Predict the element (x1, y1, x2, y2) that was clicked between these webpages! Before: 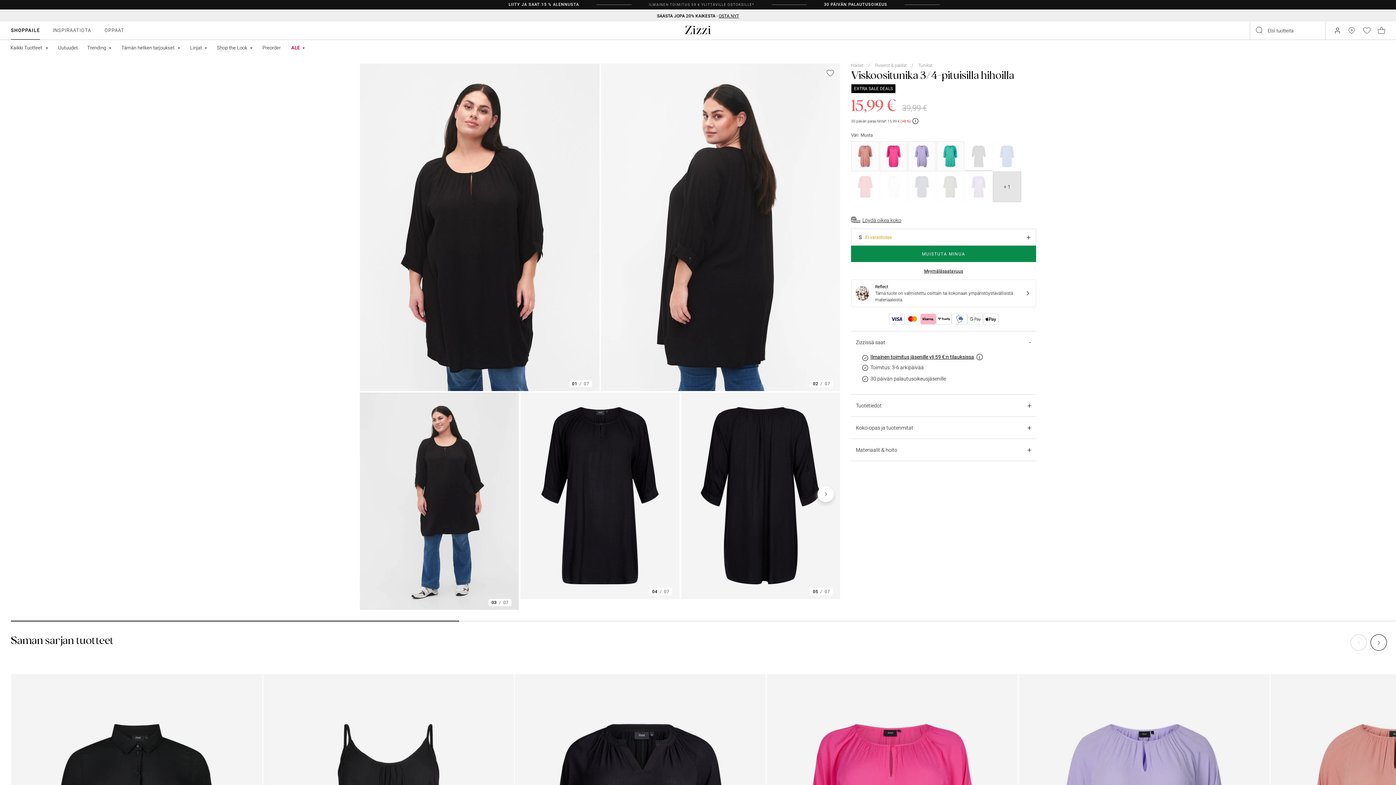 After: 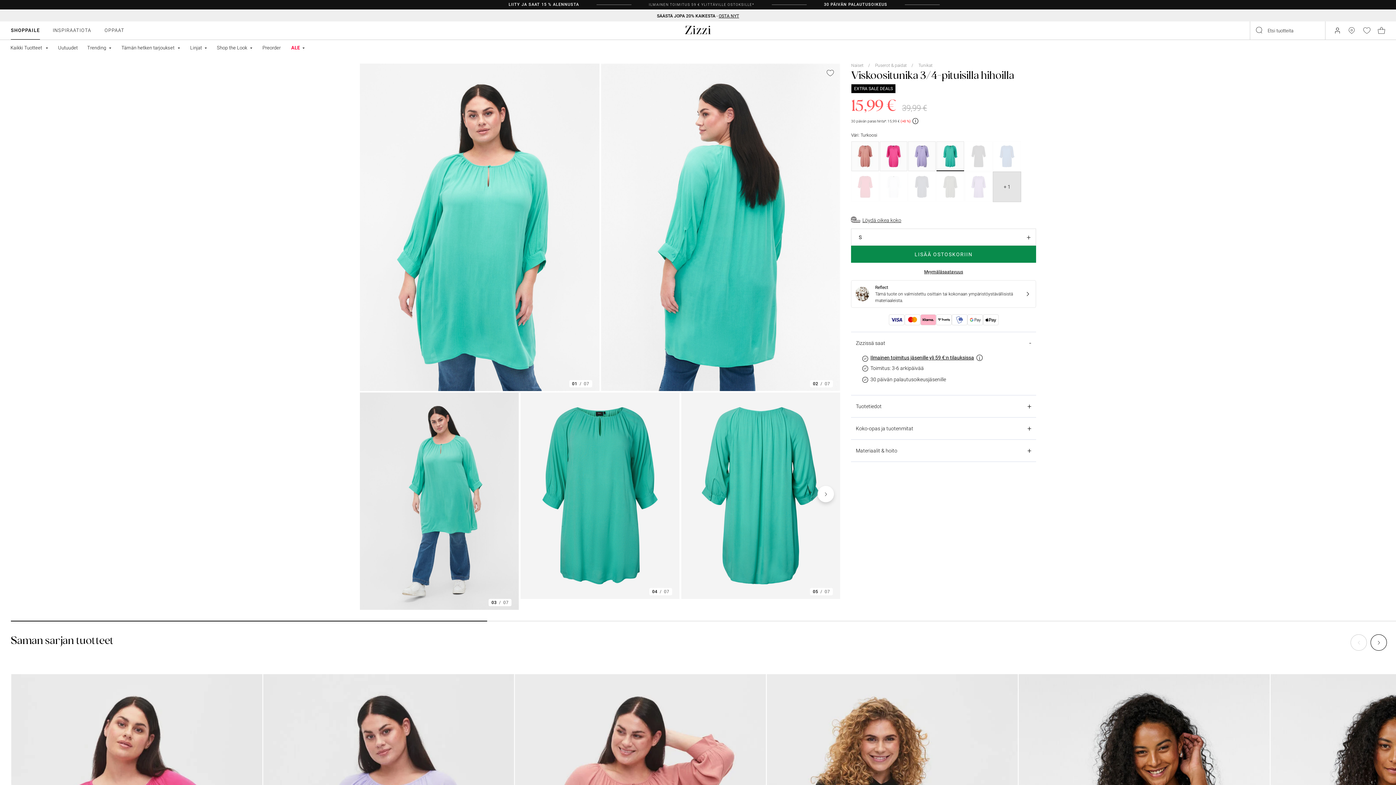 Action: bbox: (936, 141, 964, 171) label: Select Turquoise